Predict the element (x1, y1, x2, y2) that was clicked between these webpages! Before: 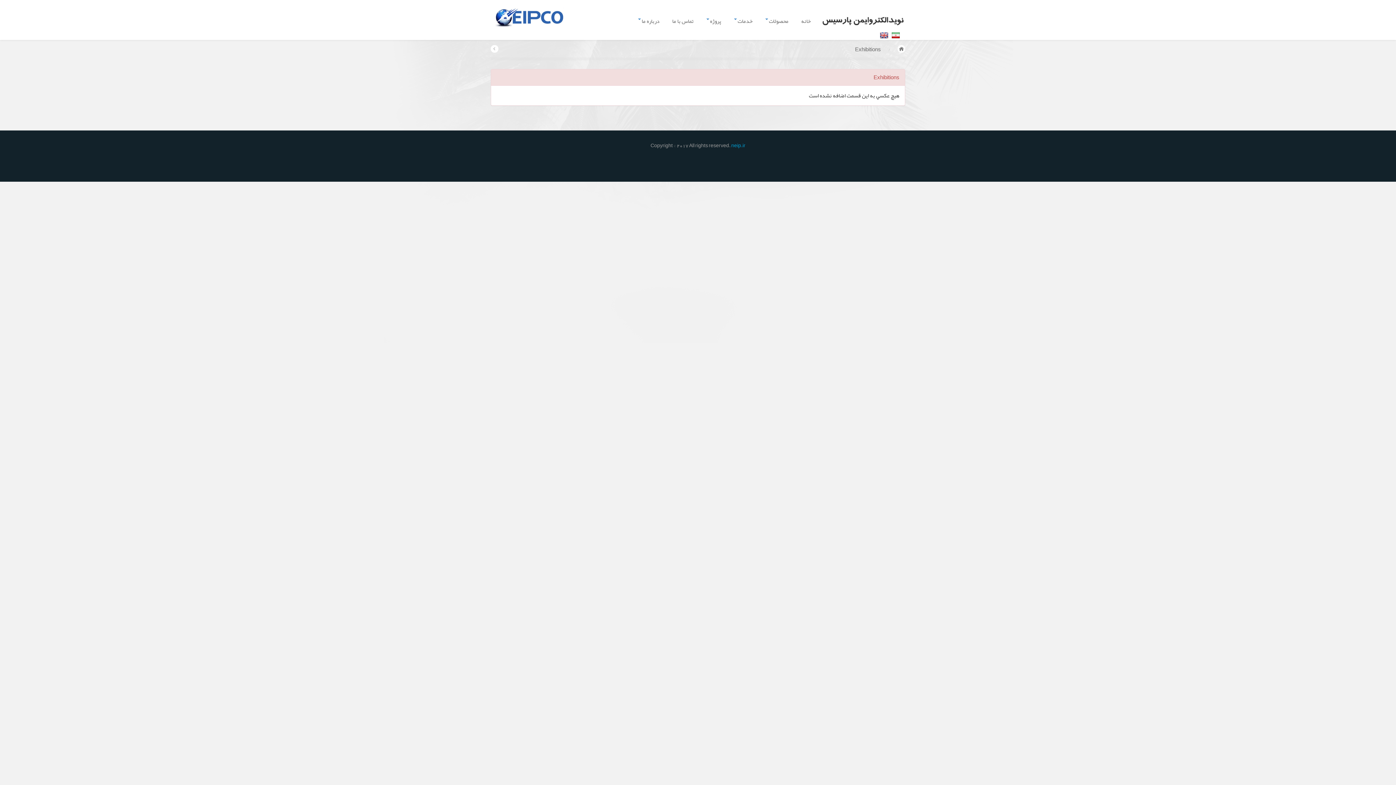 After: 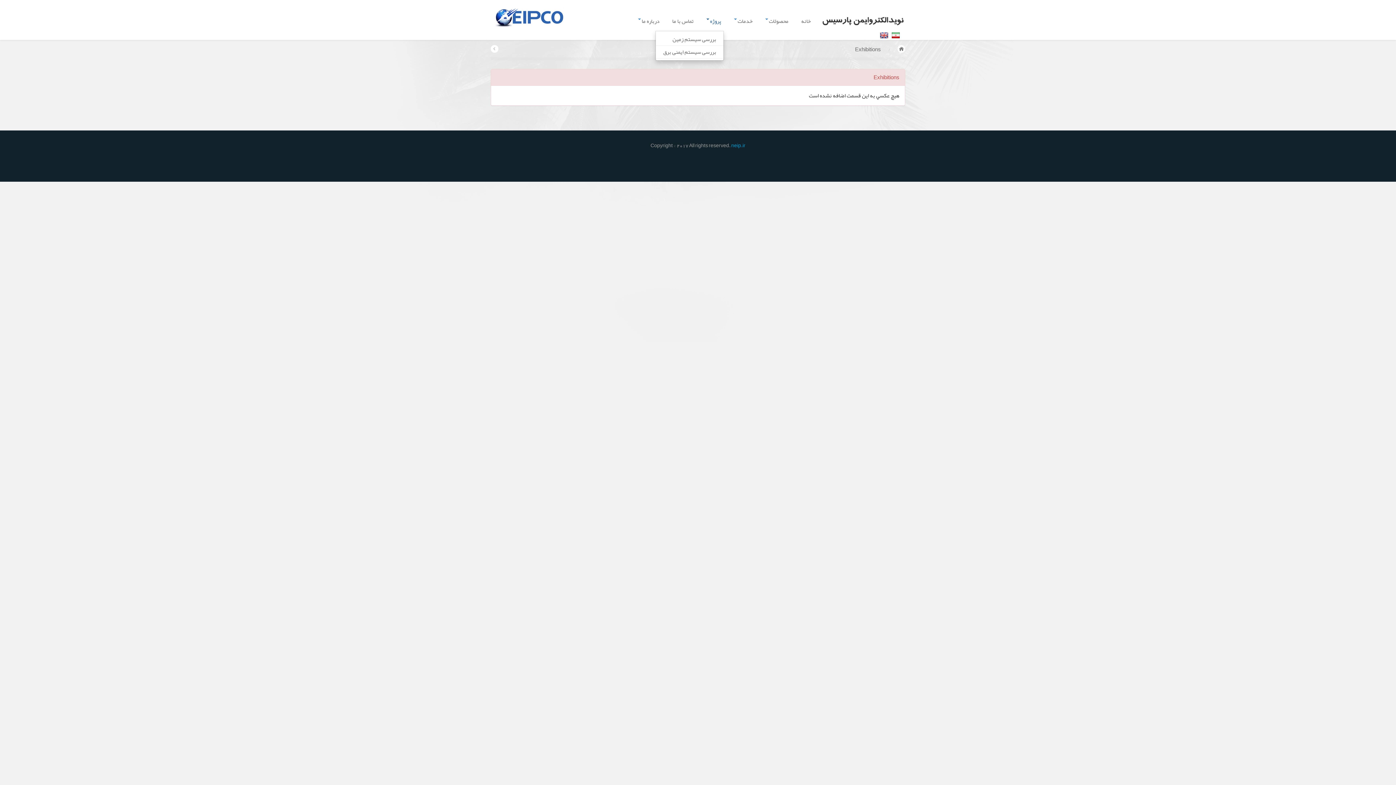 Action: bbox: (705, 11, 724, 30) label: پروژه